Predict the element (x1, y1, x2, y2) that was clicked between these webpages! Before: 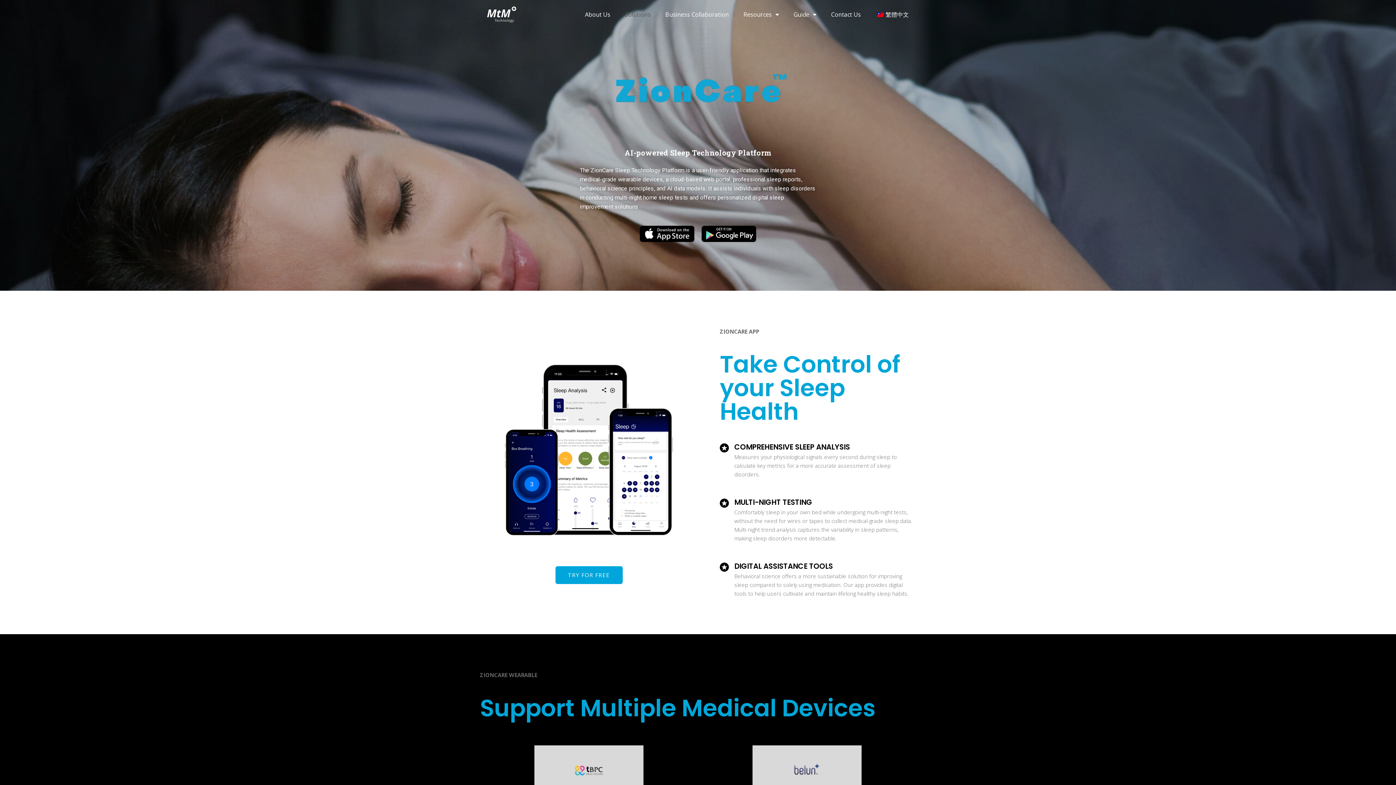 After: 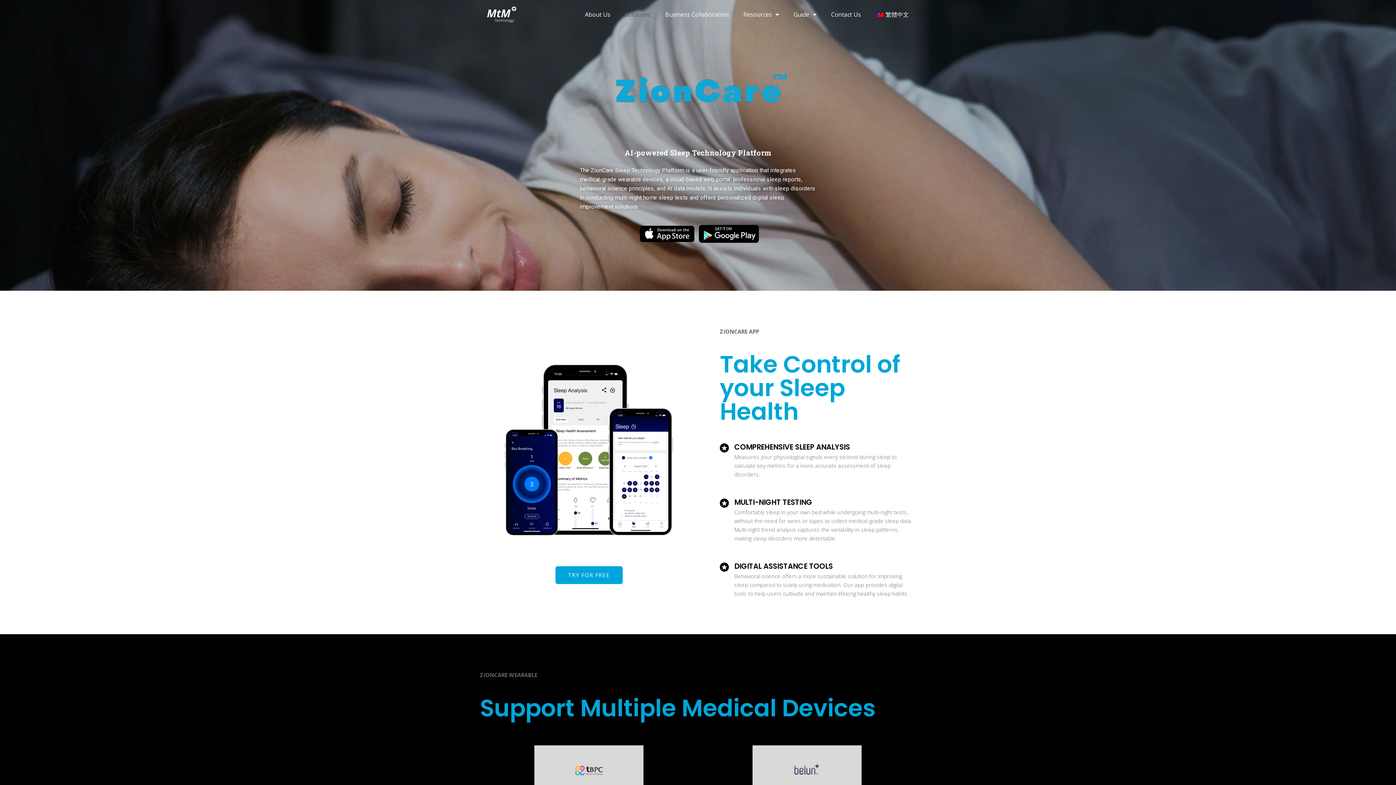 Action: bbox: (701, 225, 756, 242)